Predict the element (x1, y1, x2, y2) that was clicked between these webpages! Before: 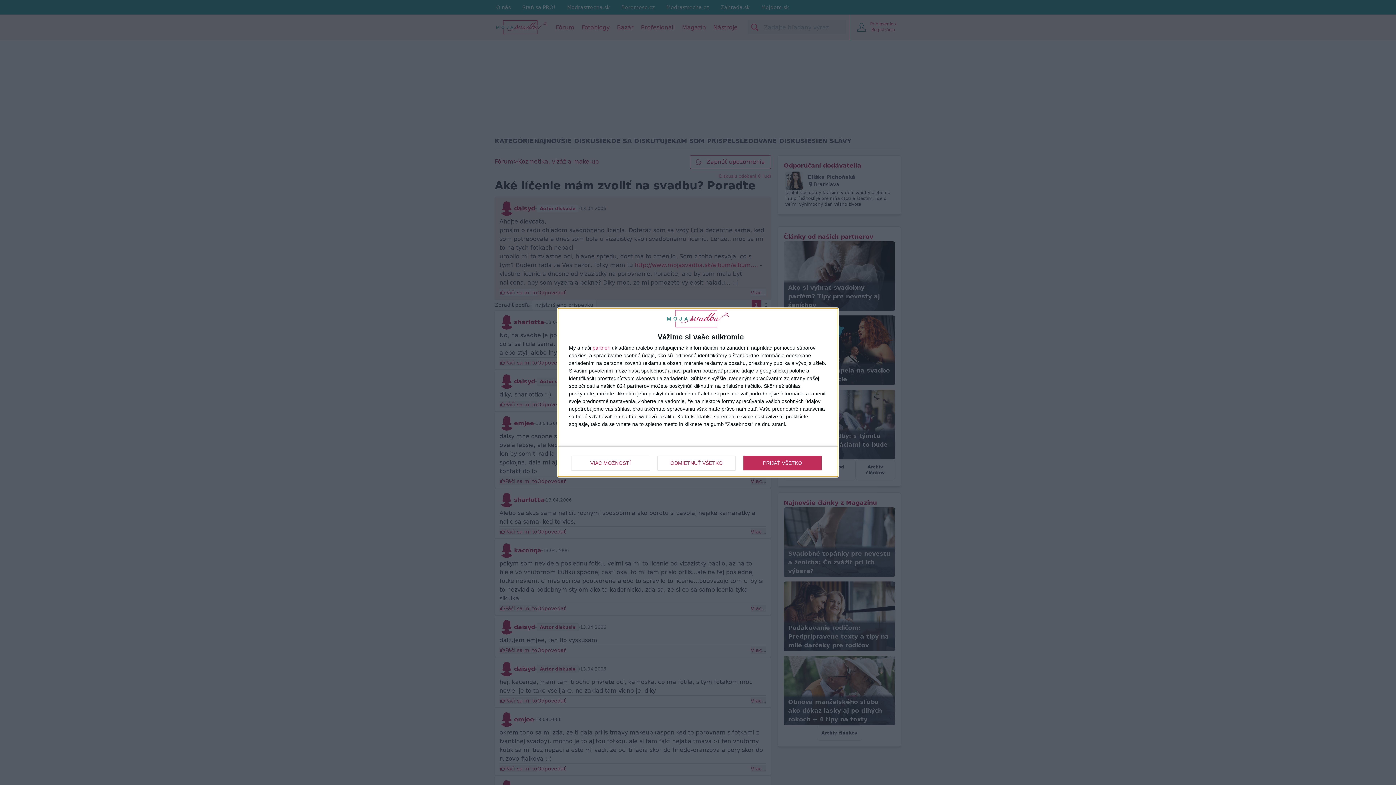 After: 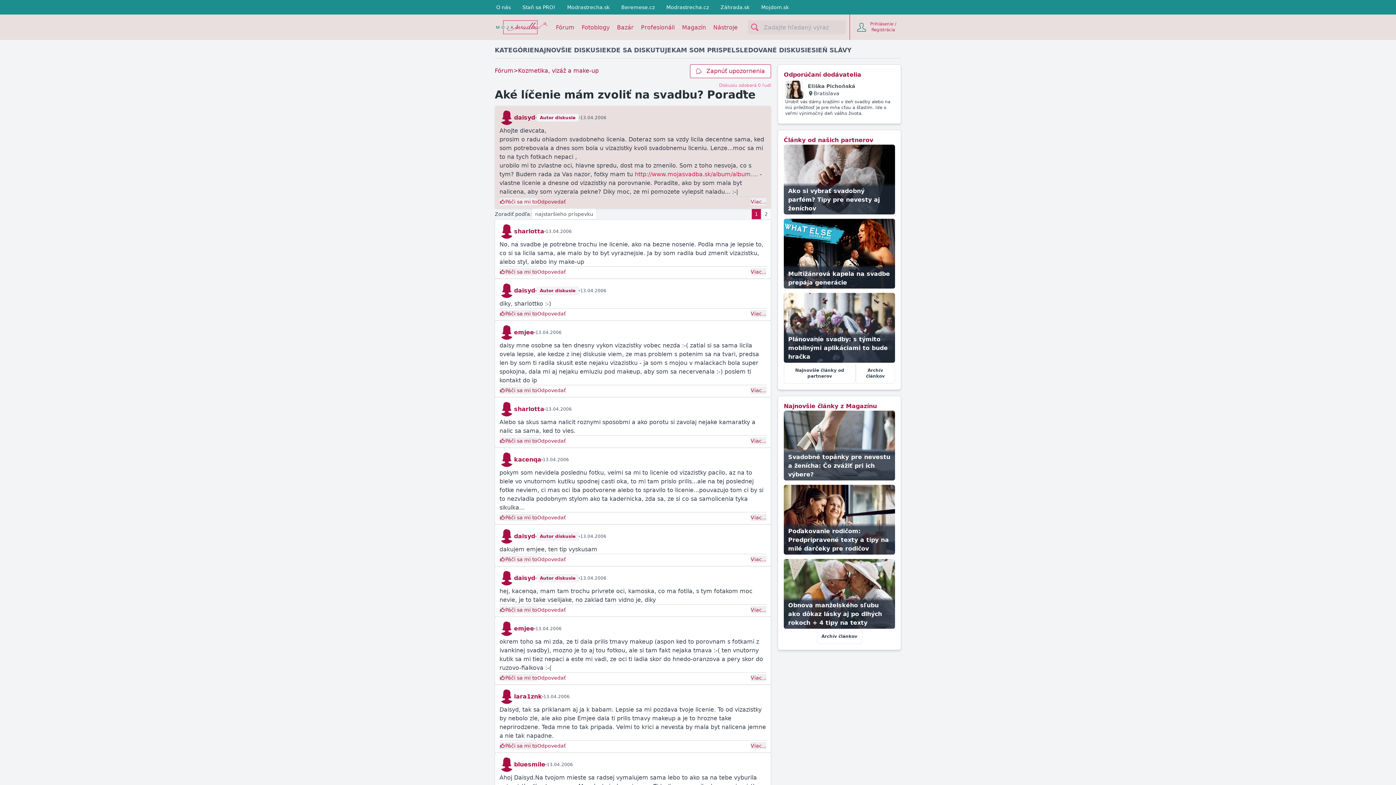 Action: label: PRIJAŤ VŠETKO bbox: (743, 455, 821, 470)